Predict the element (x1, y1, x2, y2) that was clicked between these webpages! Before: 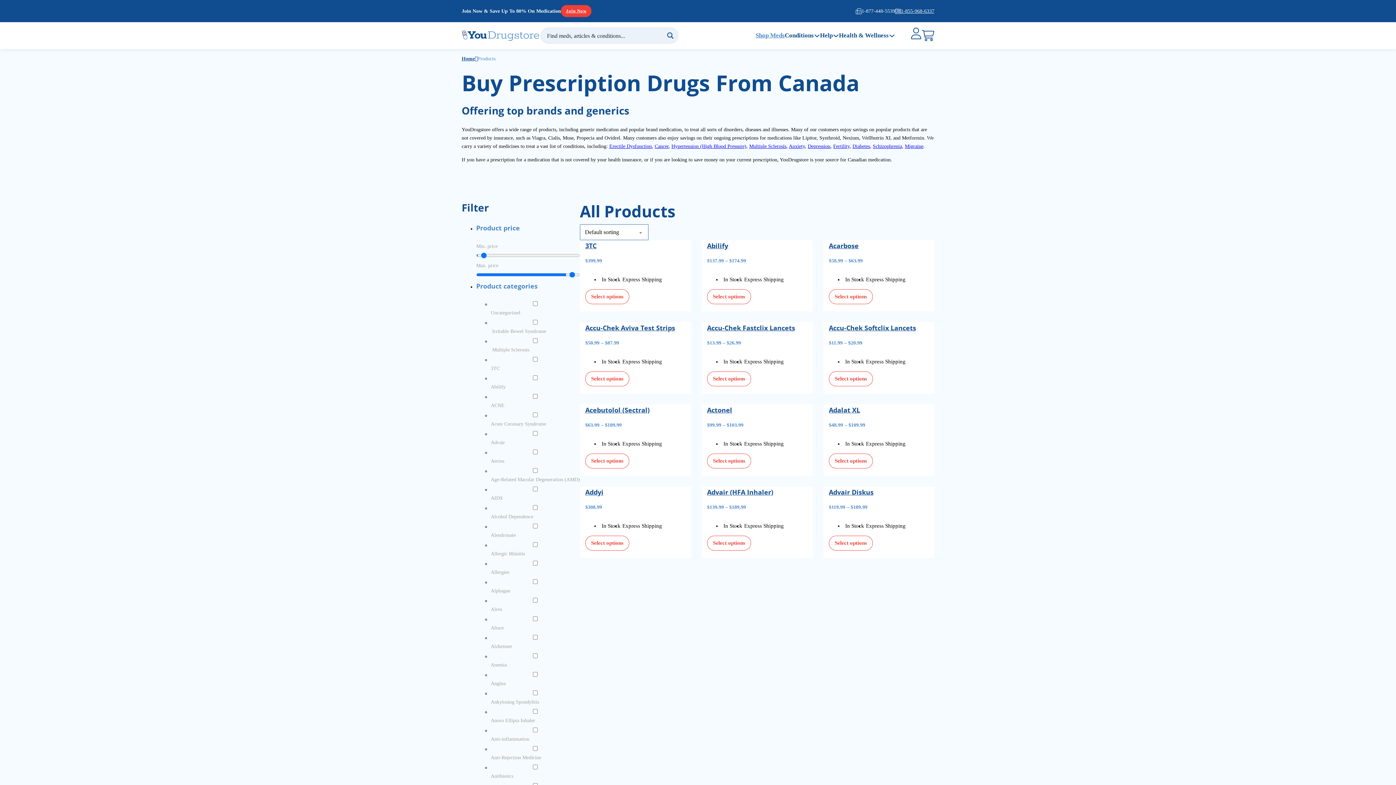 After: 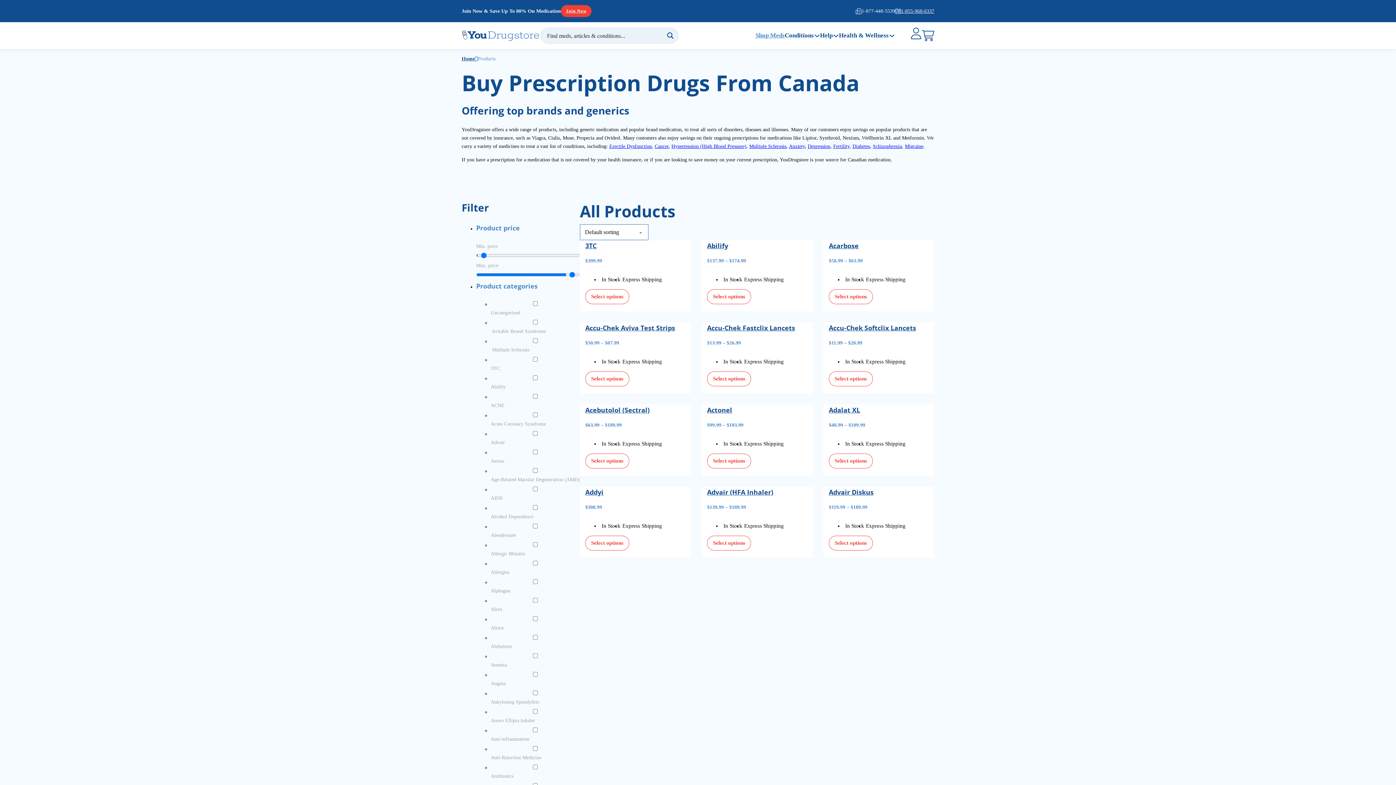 Action: label: Toggle mini cart bbox: (922, 29, 934, 41)